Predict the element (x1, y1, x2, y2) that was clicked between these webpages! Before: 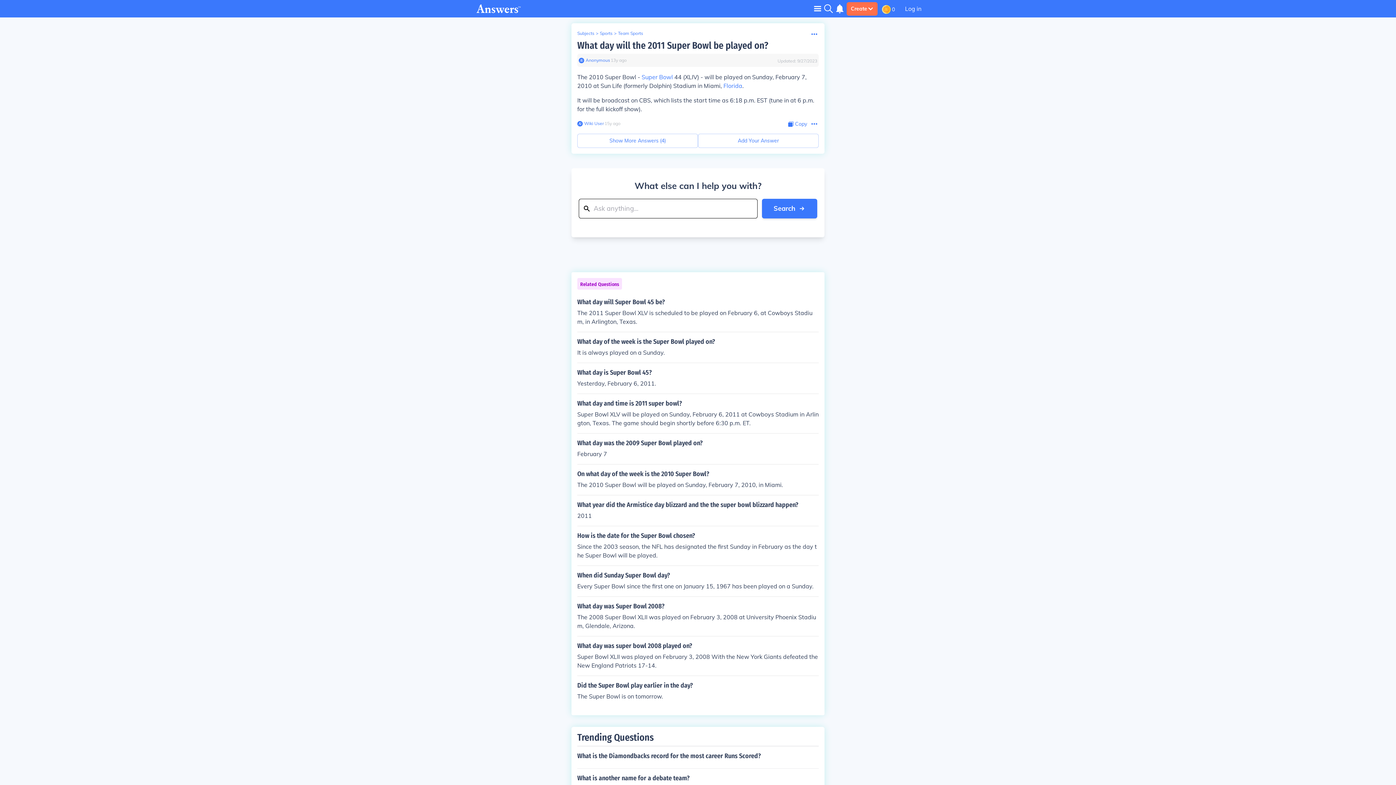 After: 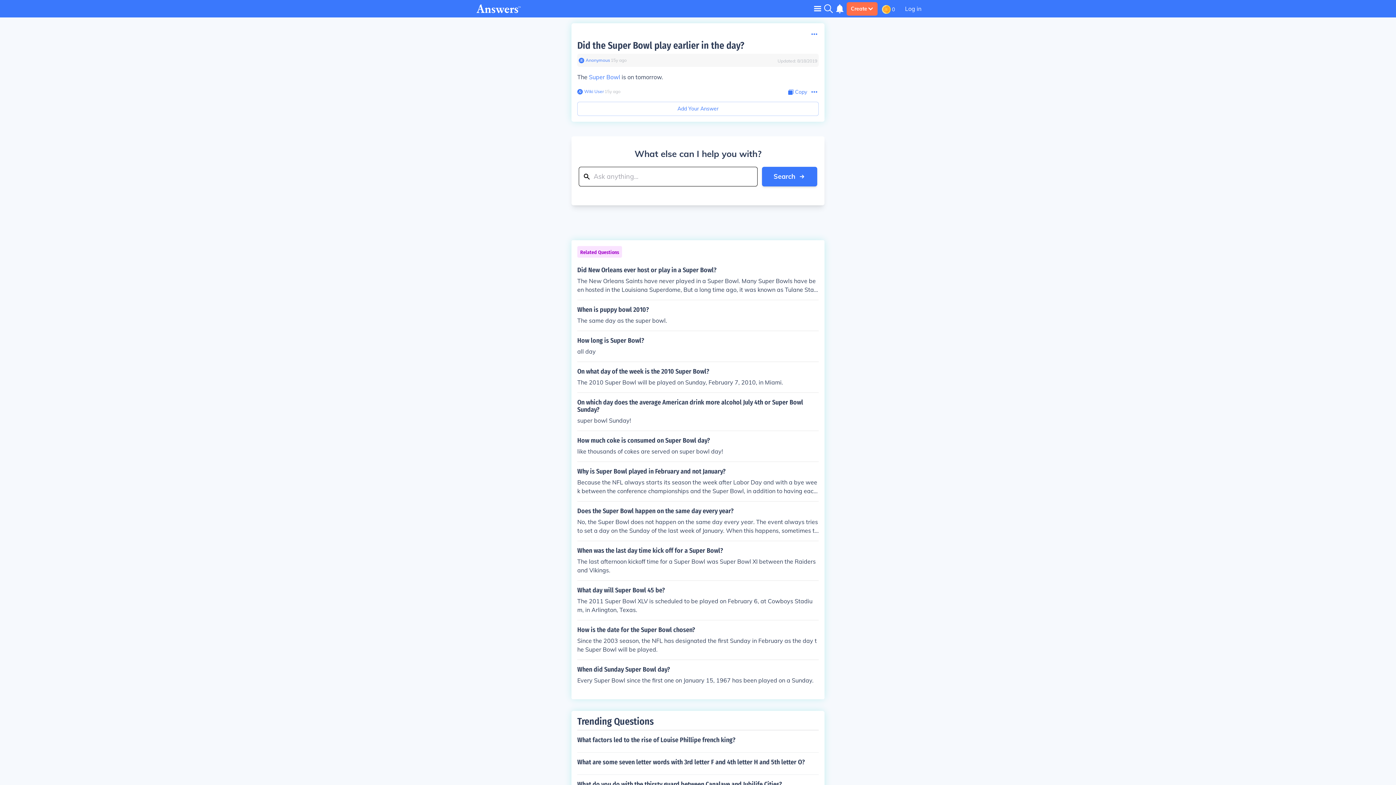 Action: label: Did the Super Bowl play earlier in the day?

The Super Bowl is on tomorrow. bbox: (577, 682, 818, 701)